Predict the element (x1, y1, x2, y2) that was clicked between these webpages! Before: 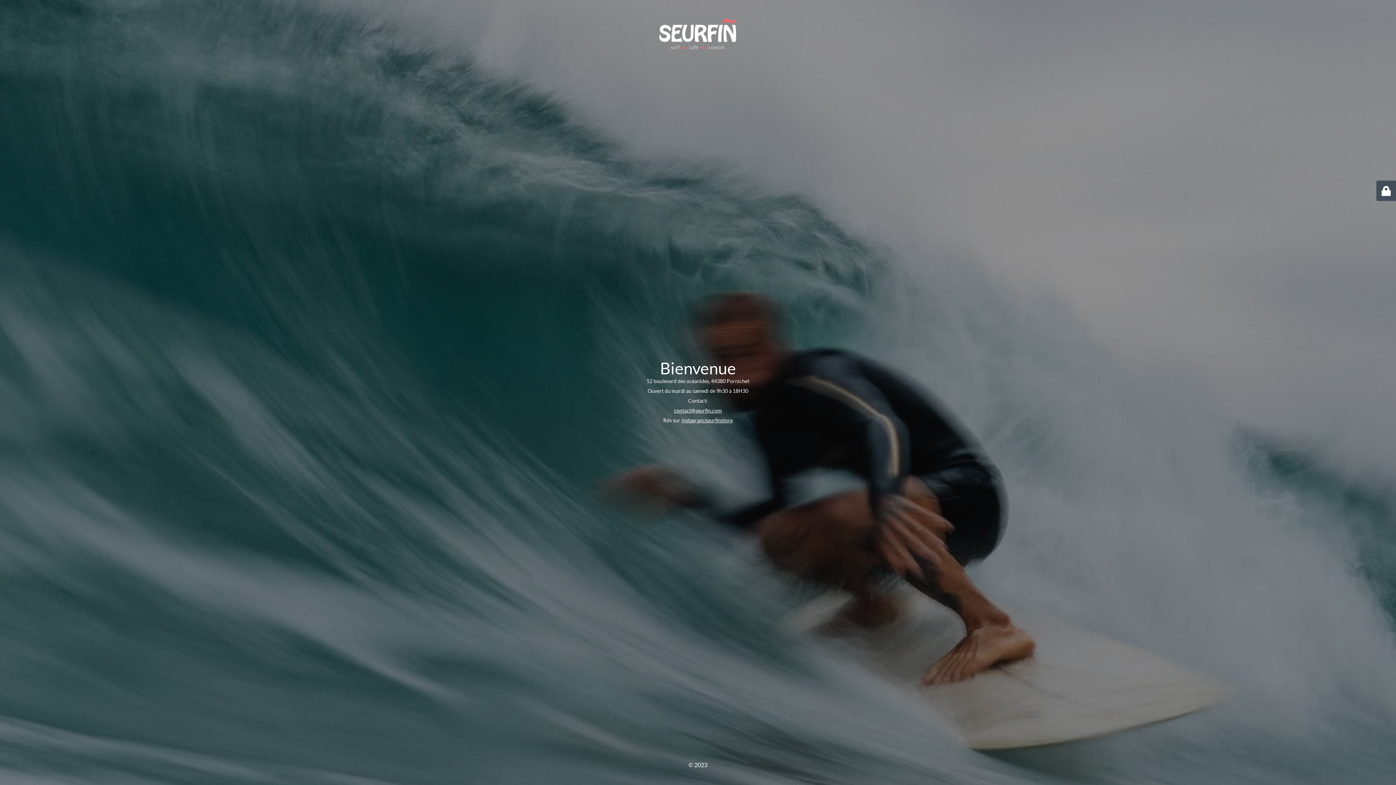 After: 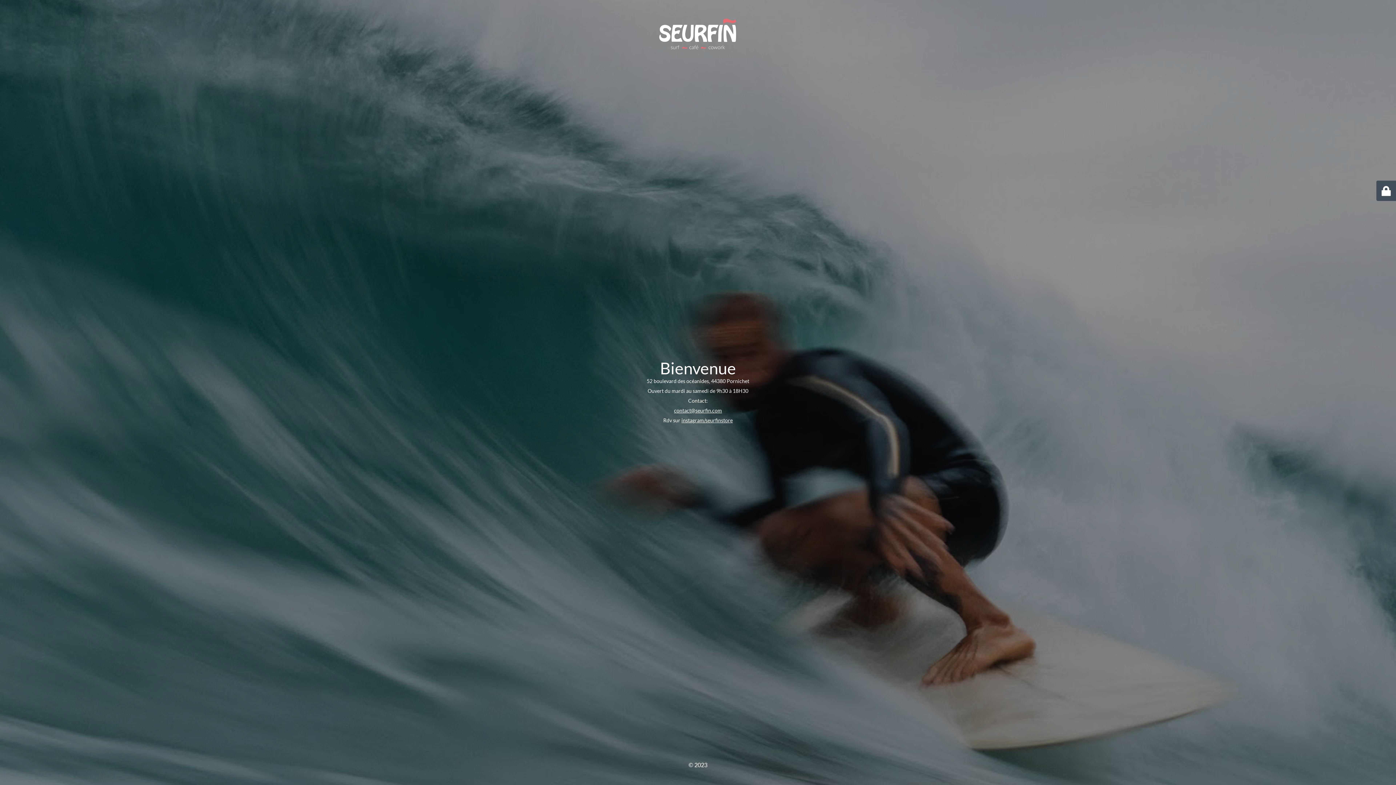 Action: label: contact@seurfin.com bbox: (674, 407, 722, 413)